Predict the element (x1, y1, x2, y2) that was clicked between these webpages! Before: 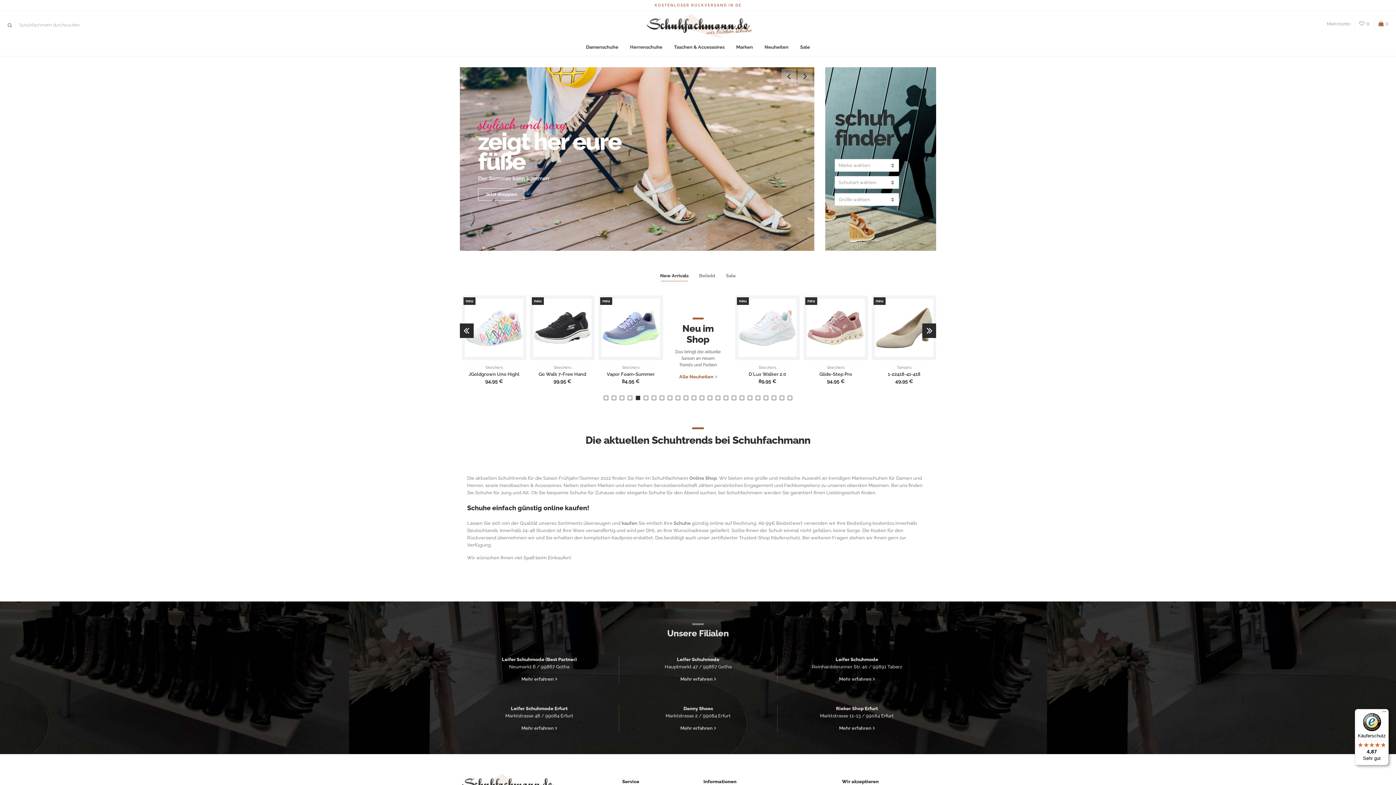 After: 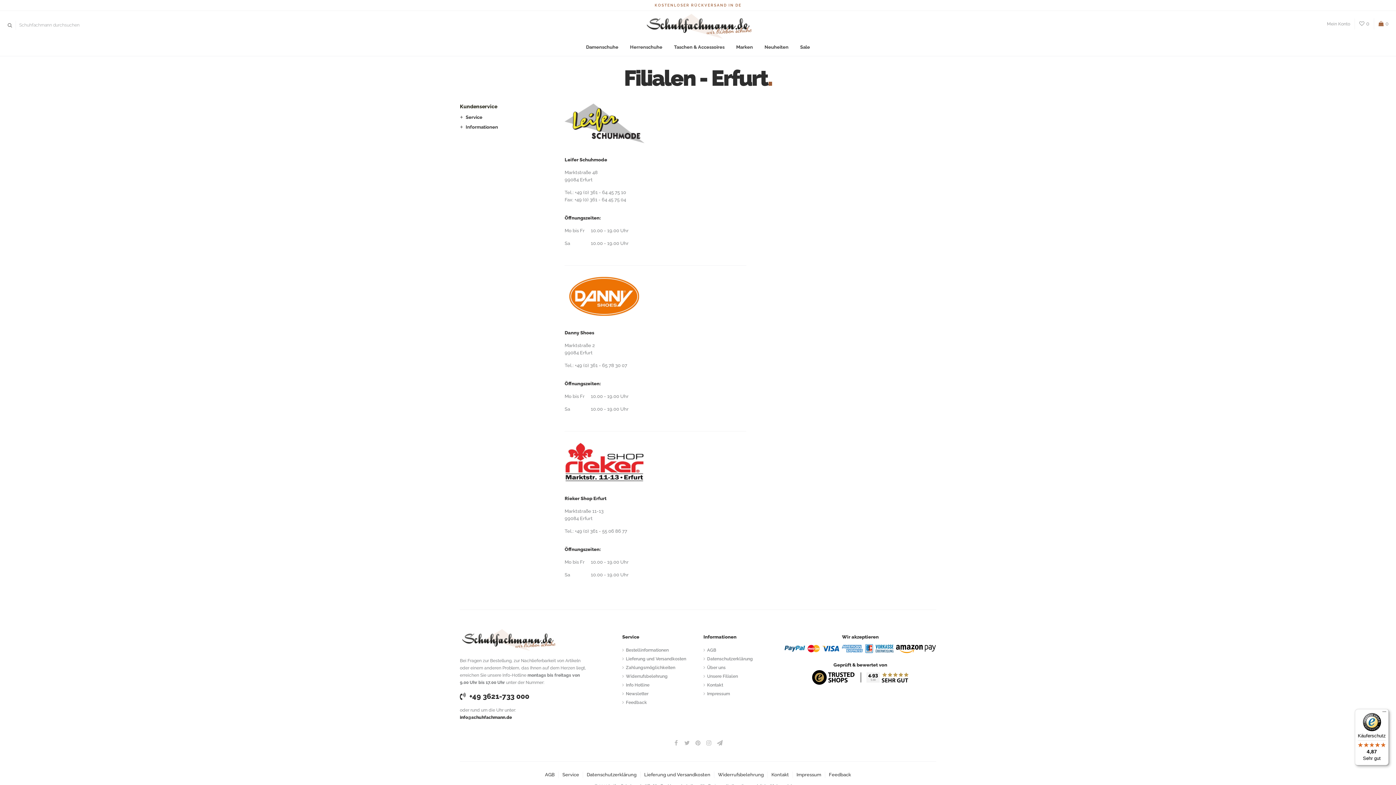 Action: bbox: (839, 725, 874, 732) label: Mehr erfahren